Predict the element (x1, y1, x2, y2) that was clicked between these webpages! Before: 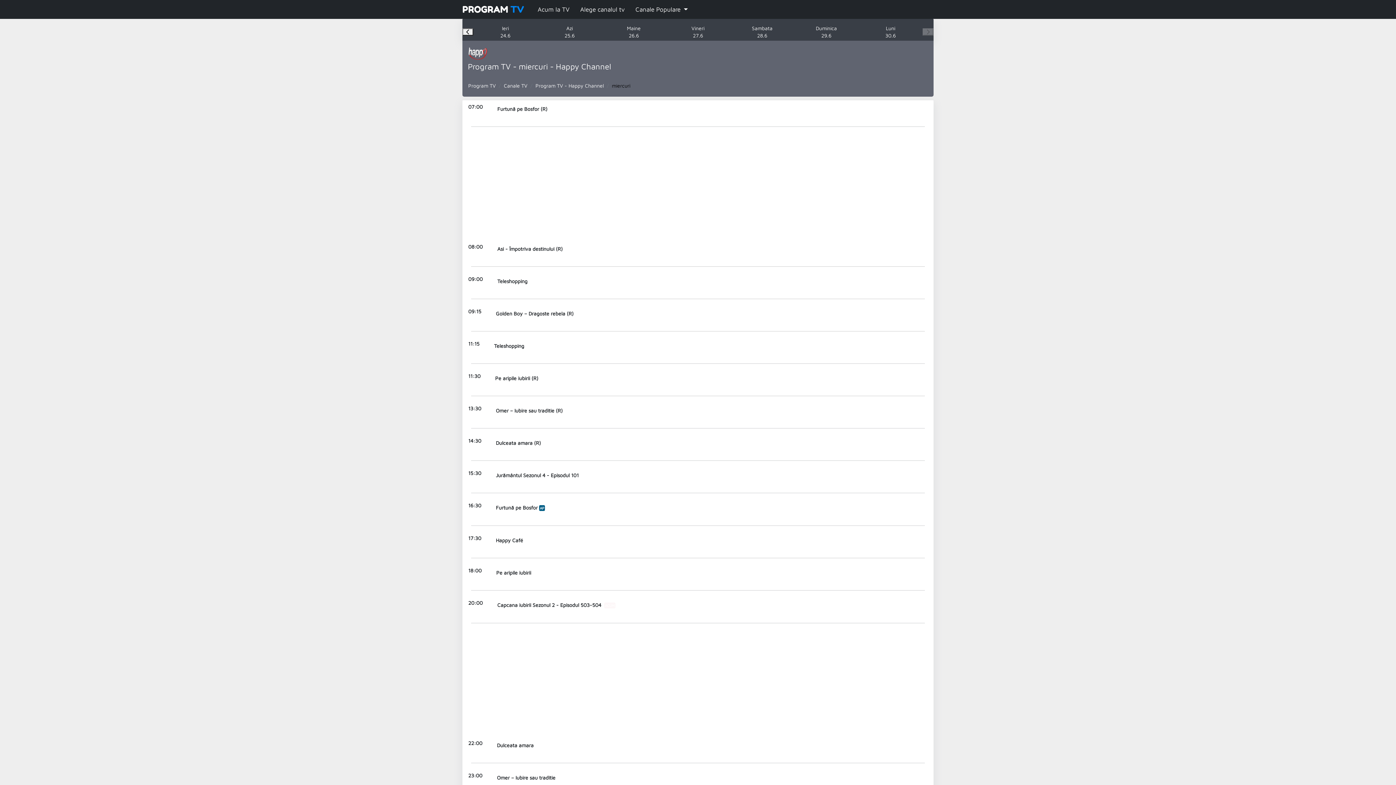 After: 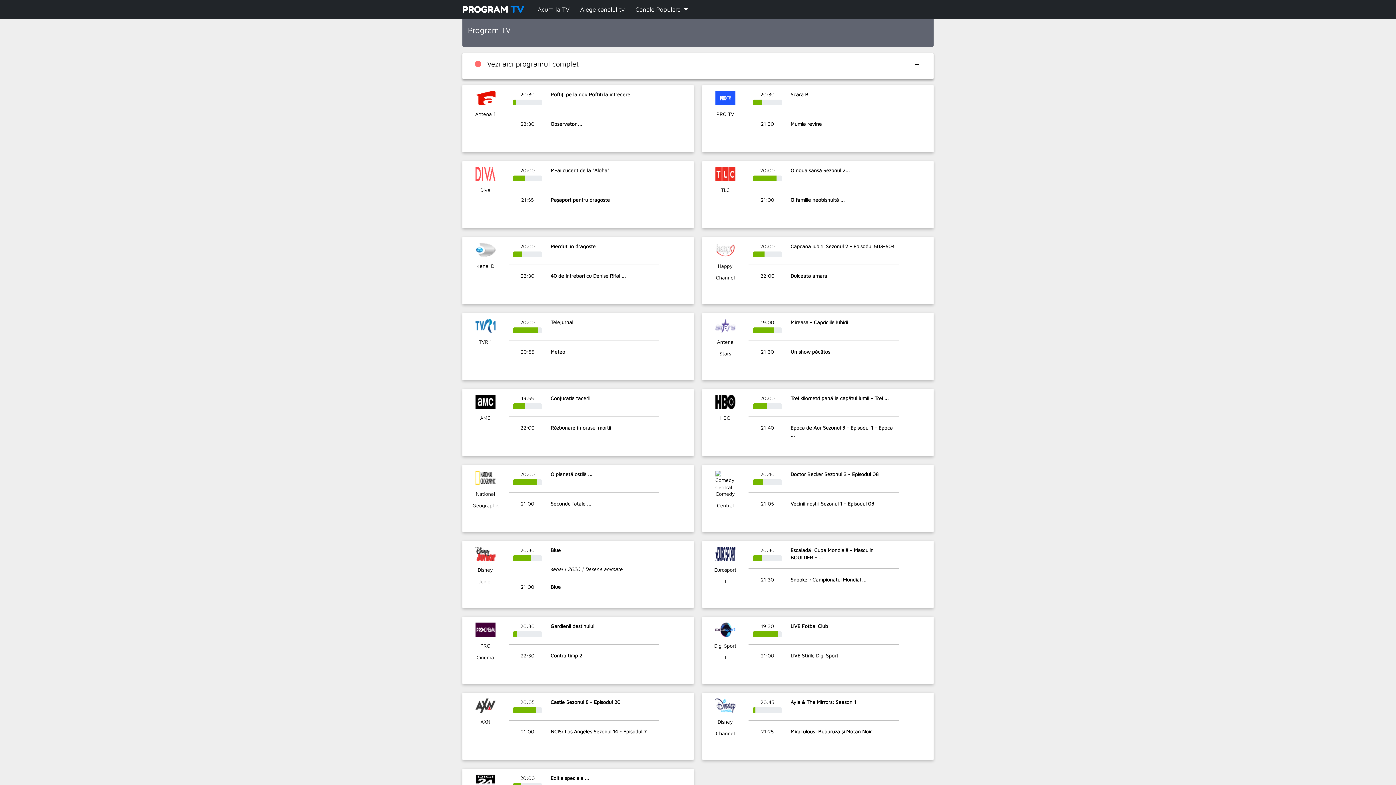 Action: label: Program TV bbox: (468, 82, 496, 88)